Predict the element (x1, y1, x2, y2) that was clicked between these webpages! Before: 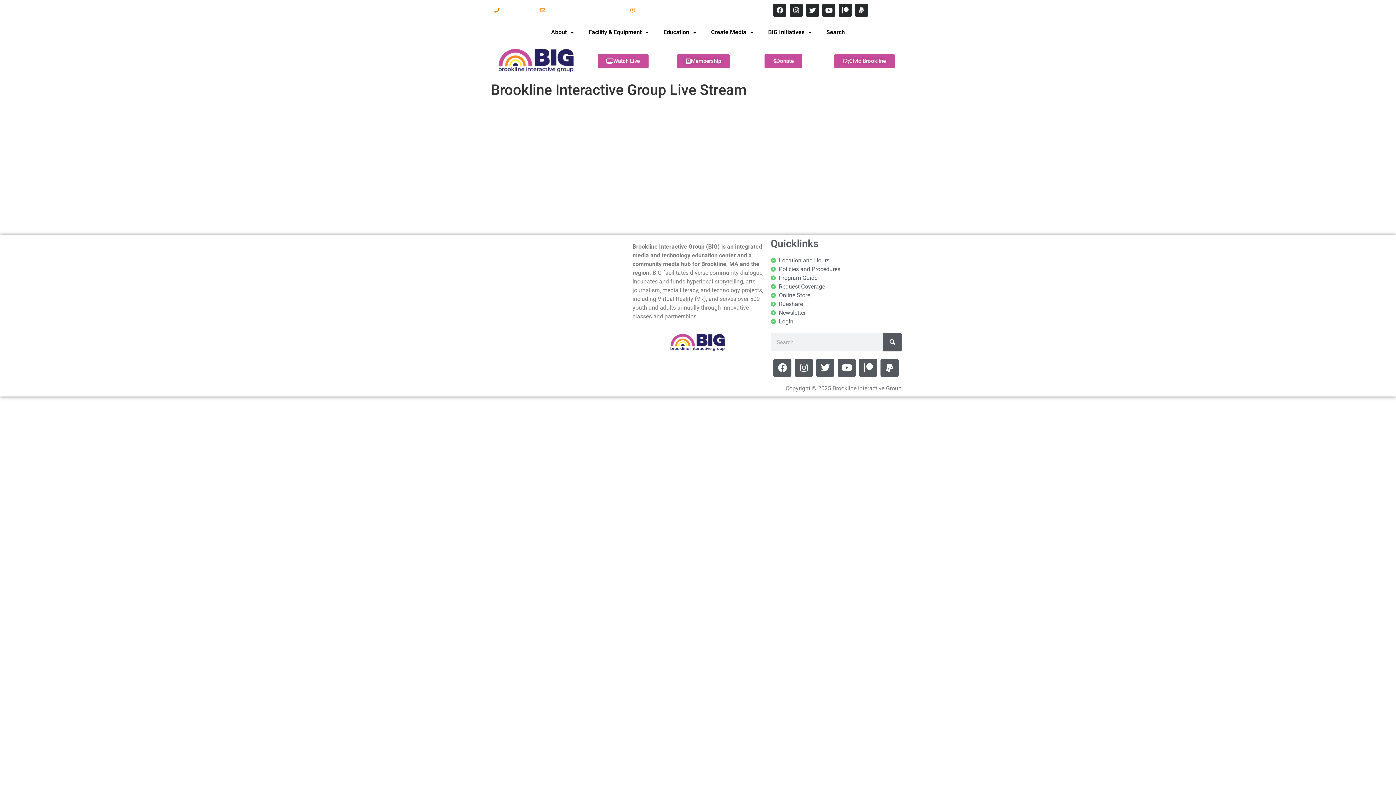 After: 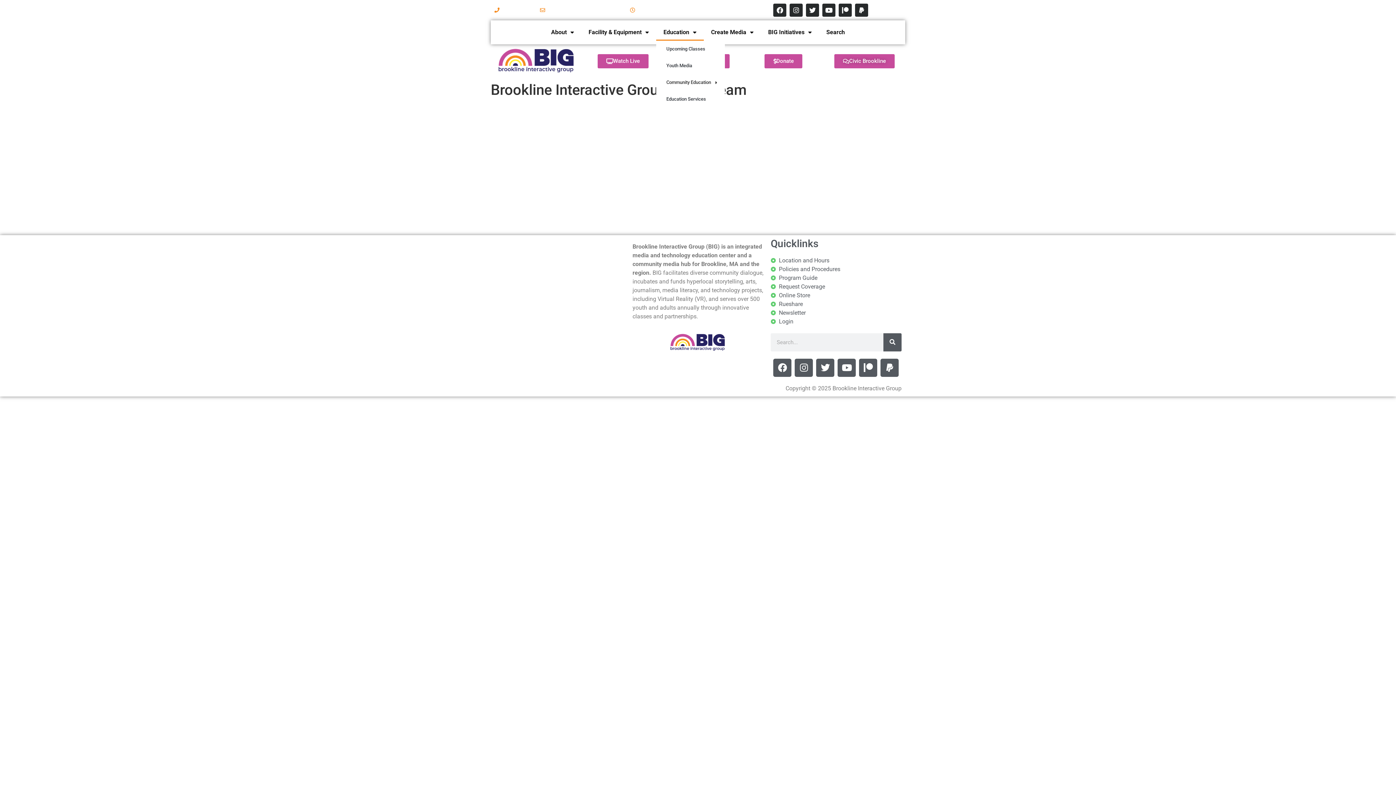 Action: label: Education bbox: (656, 24, 704, 40)